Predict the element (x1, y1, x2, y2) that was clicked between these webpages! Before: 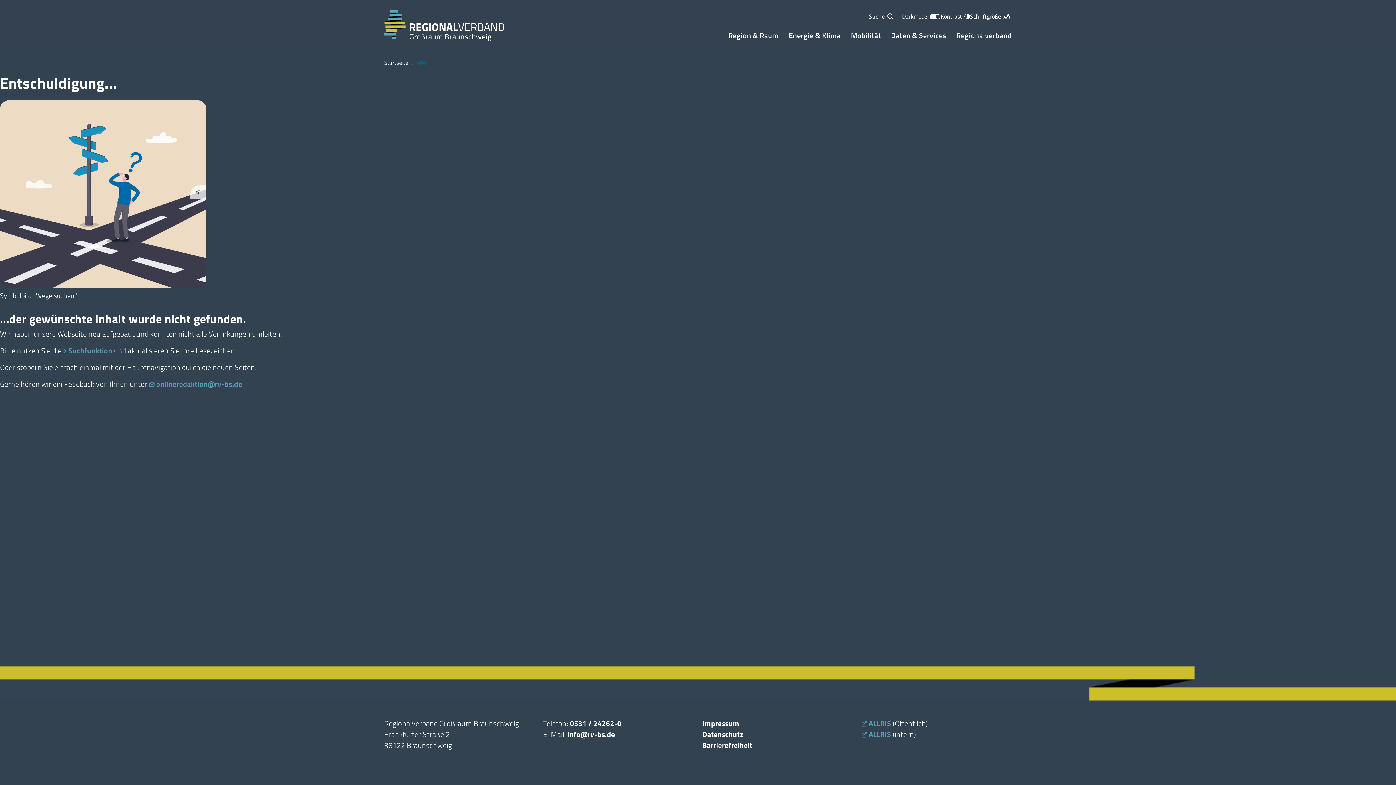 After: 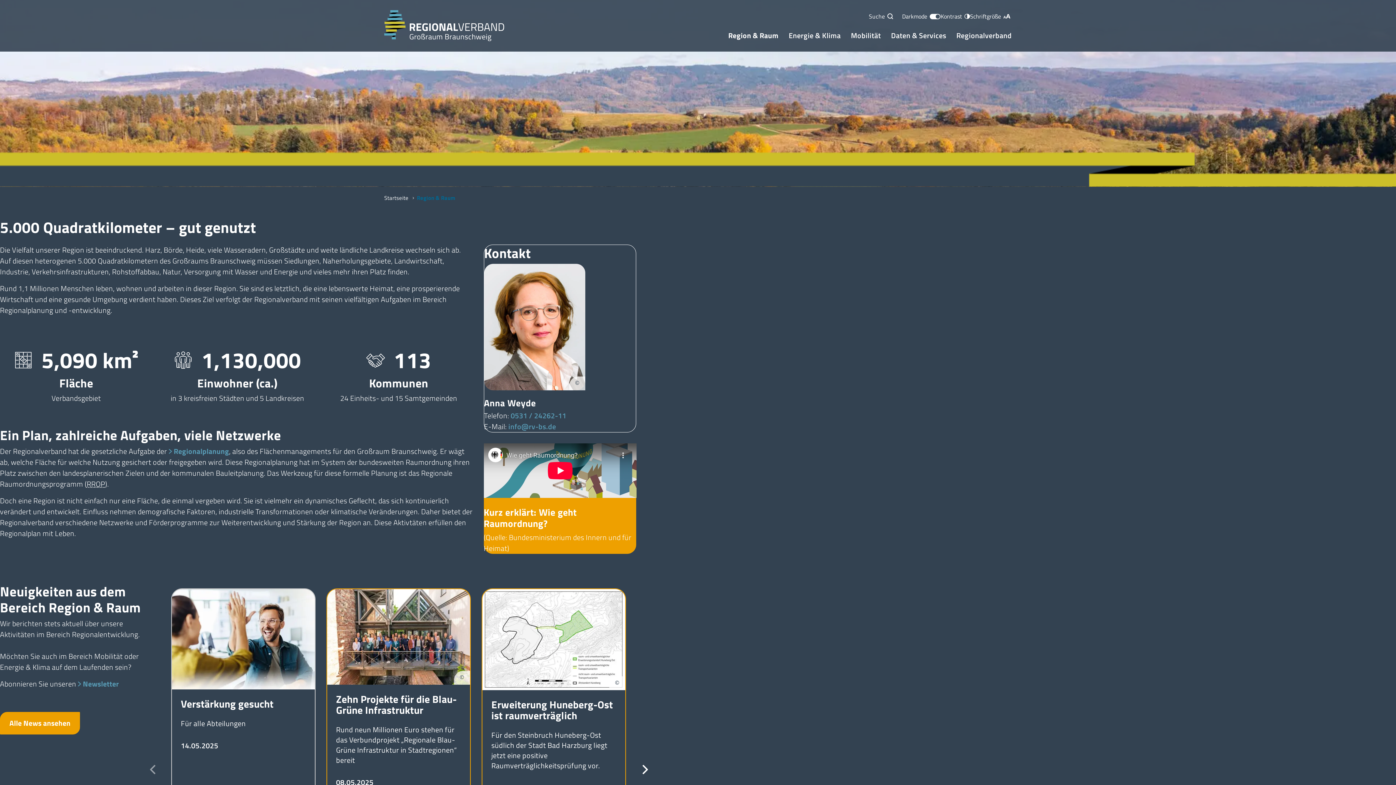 Action: bbox: (728, 27, 778, 50) label: Region & Raum